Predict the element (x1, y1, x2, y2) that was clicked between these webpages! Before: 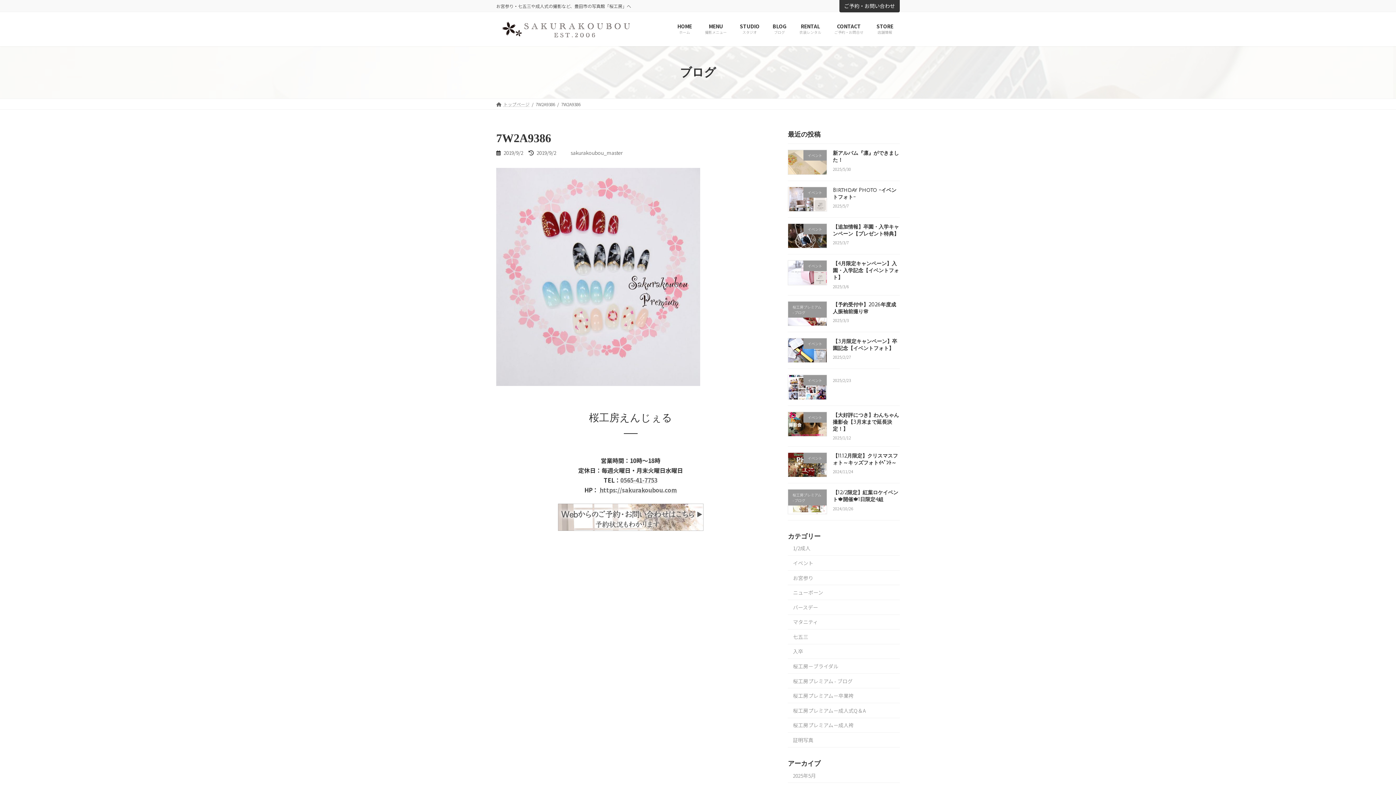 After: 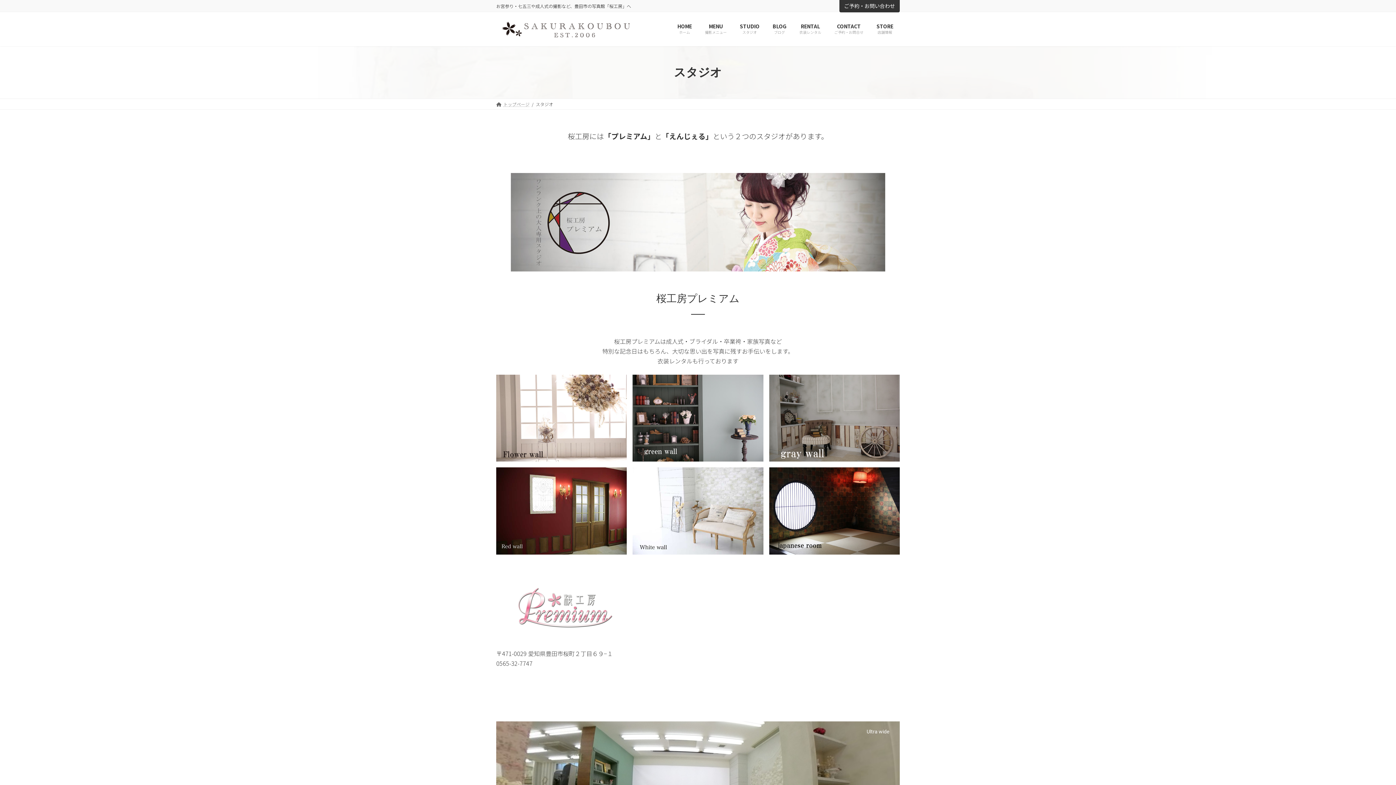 Action: label: STUDIO
スタジオ bbox: (733, 17, 766, 40)